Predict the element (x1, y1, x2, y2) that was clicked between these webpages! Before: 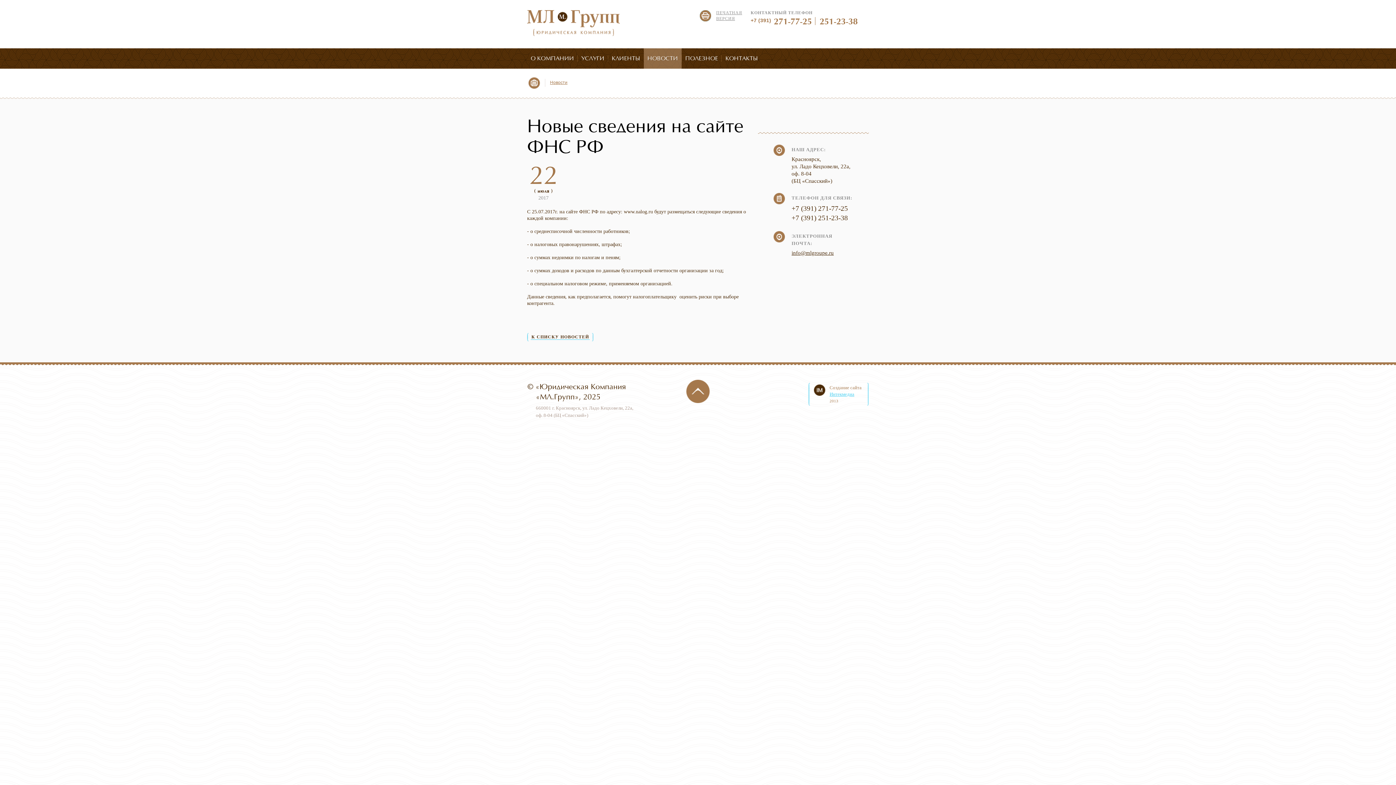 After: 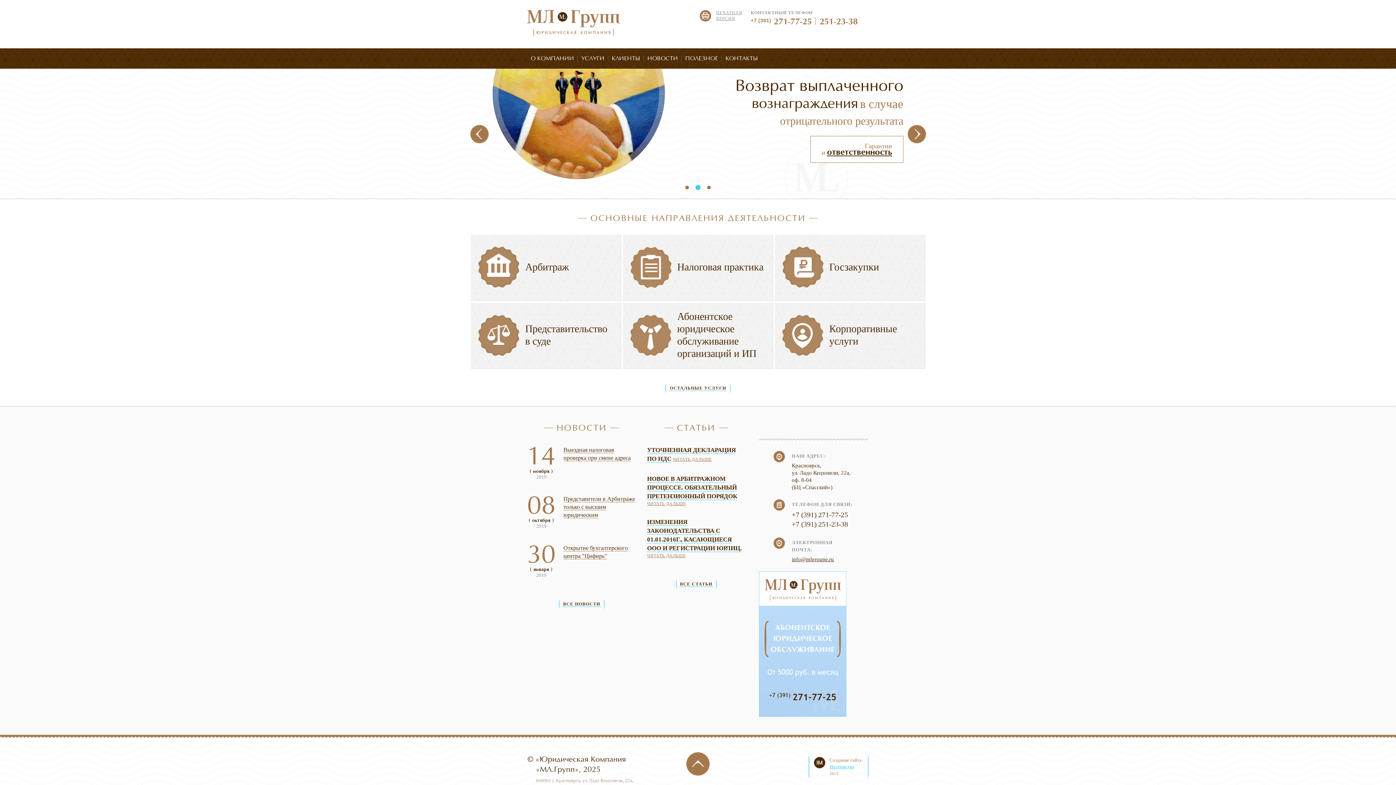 Action: bbox: (527, 76, 541, 90)